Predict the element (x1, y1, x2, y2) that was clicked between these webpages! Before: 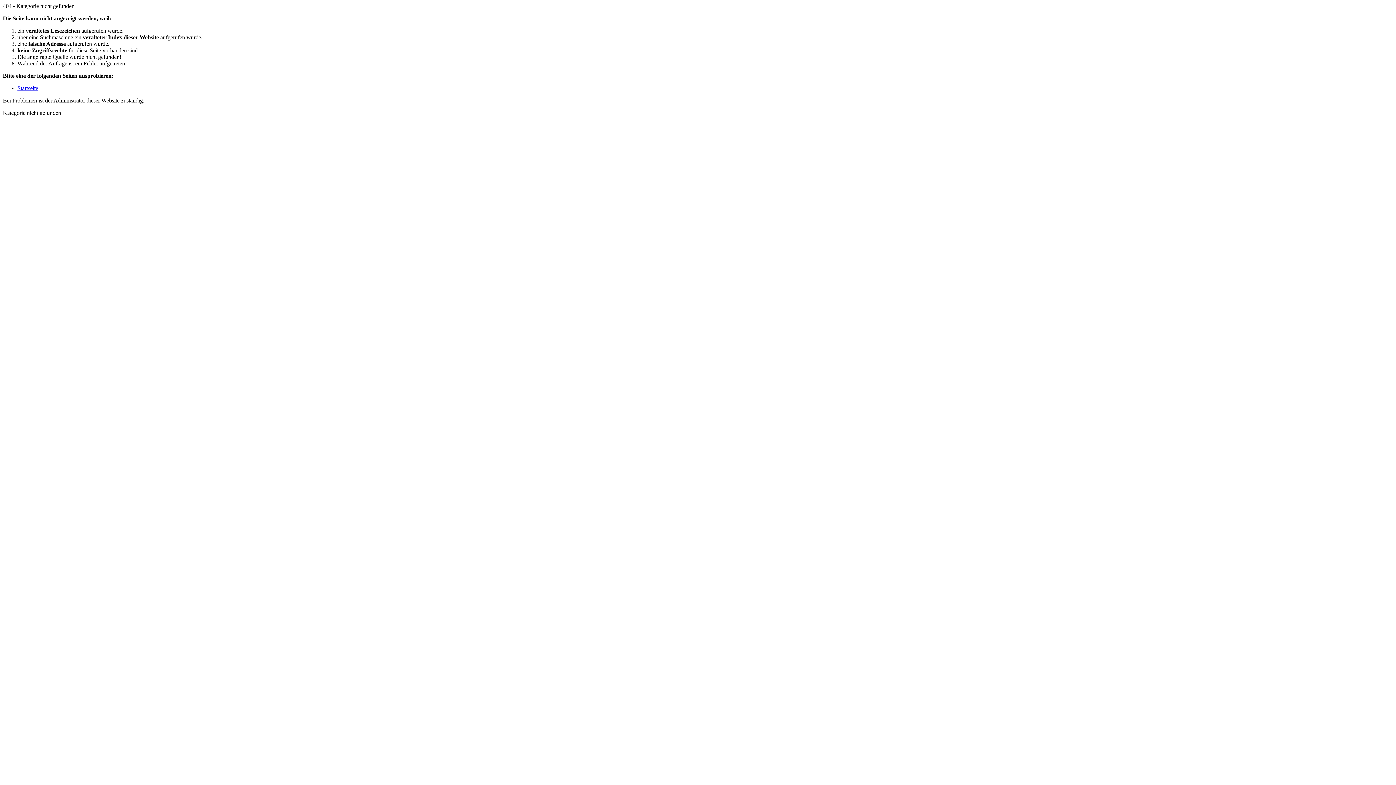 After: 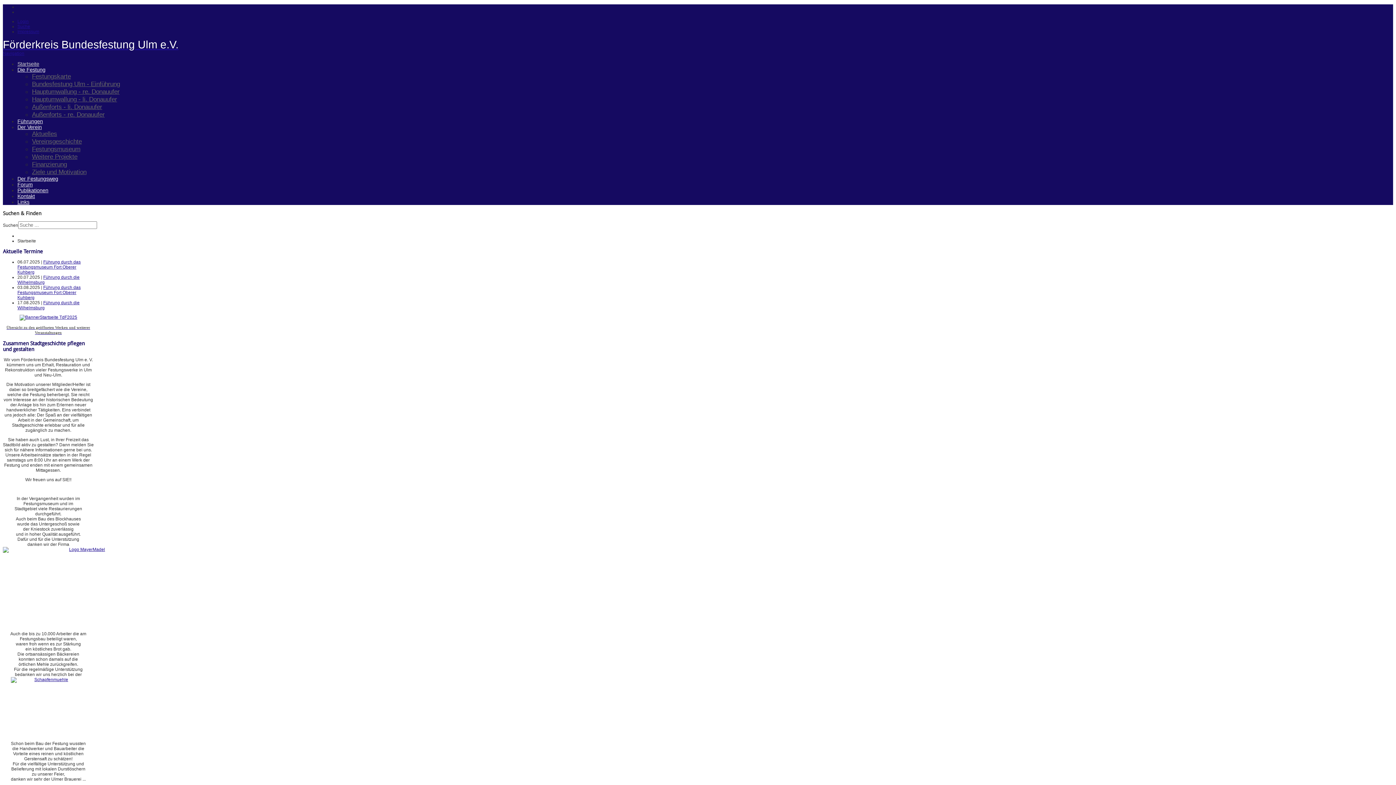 Action: bbox: (17, 85, 38, 91) label: Startseite